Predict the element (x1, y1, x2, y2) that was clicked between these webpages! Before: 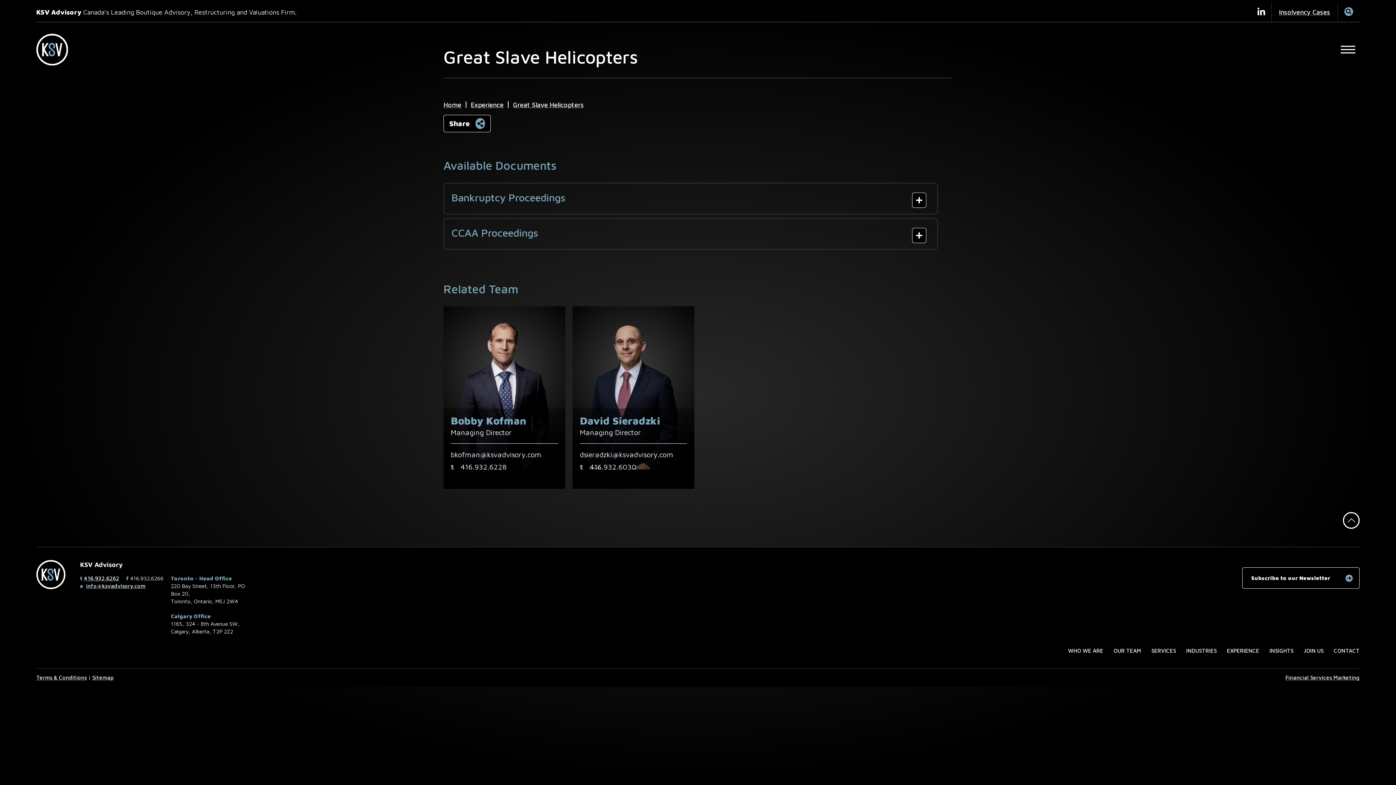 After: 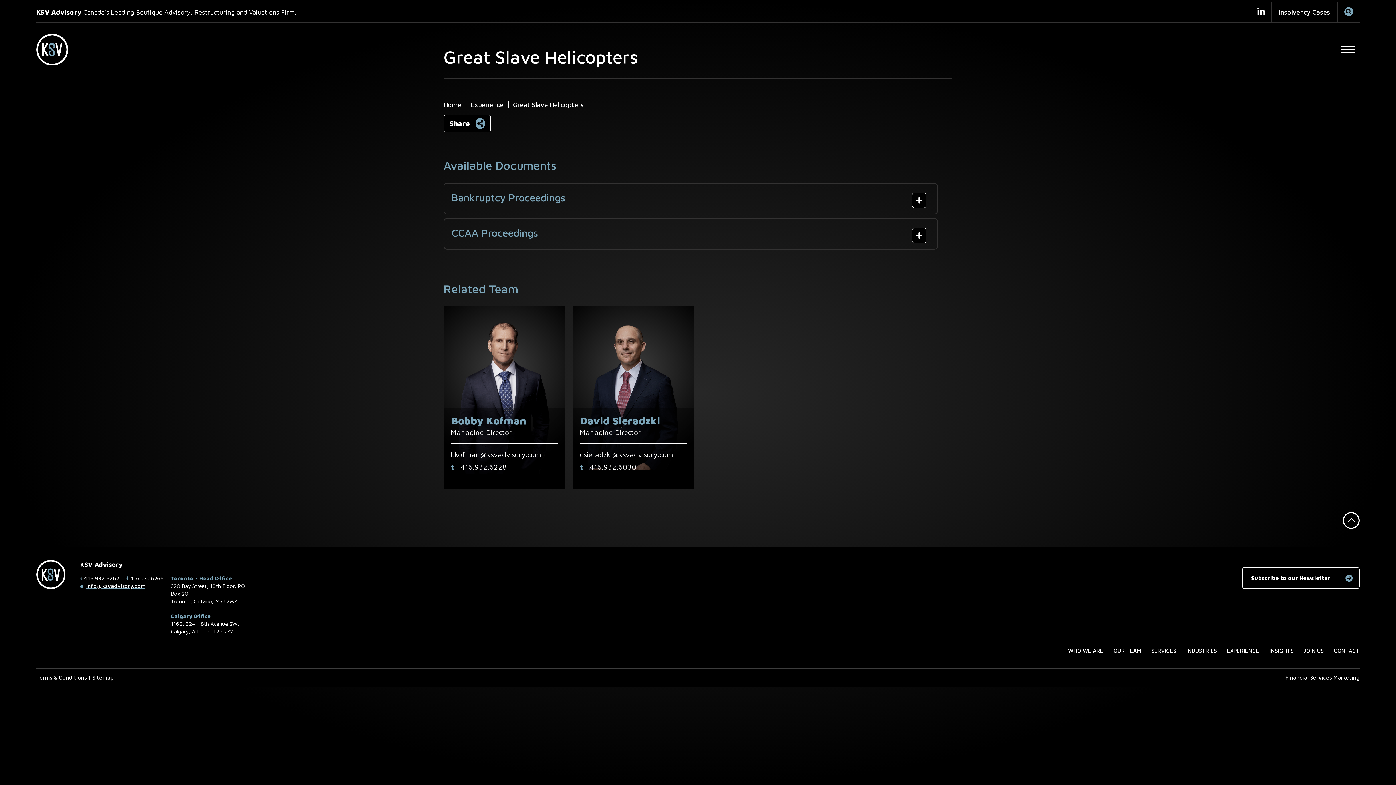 Action: label: 4 1 6 9 3 2 6 2 6 2  bbox: (84, 575, 119, 581)